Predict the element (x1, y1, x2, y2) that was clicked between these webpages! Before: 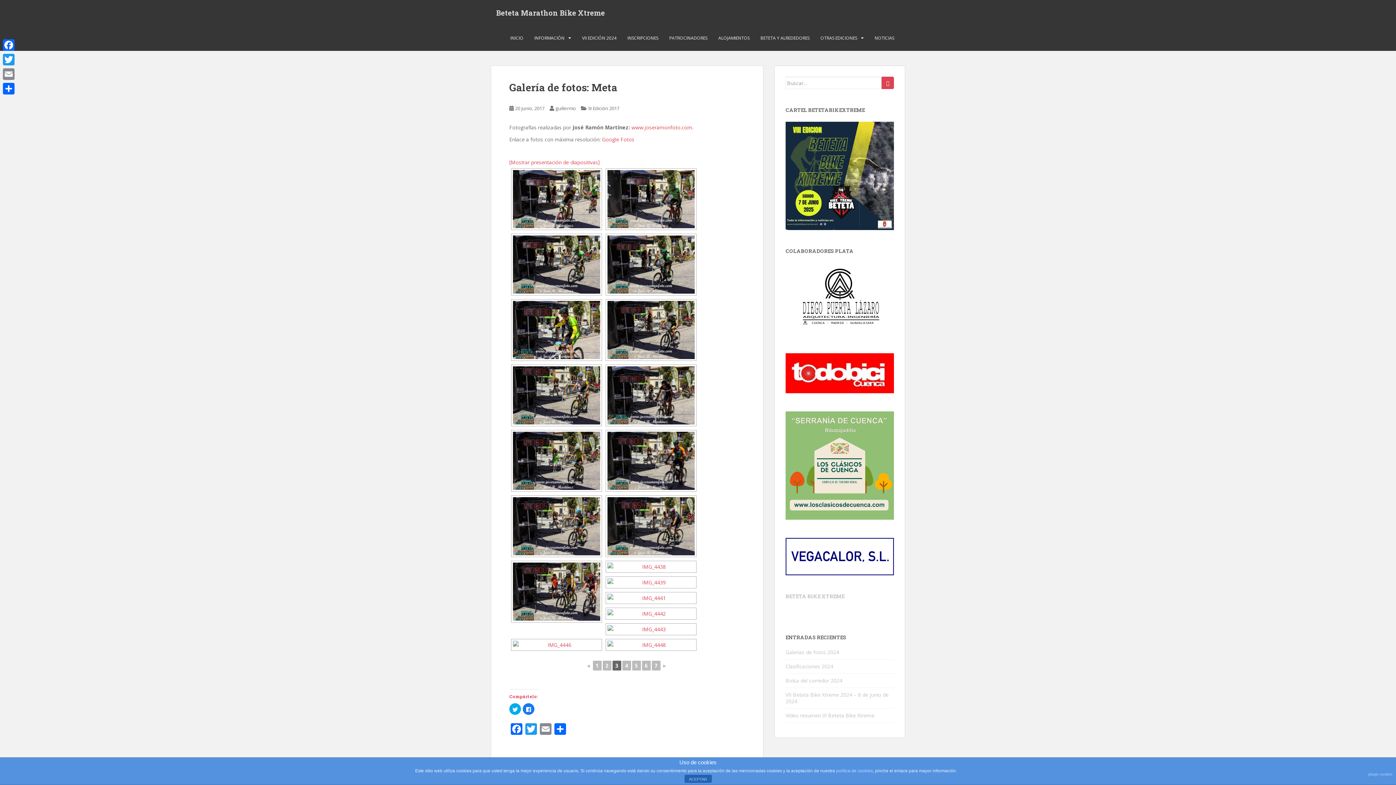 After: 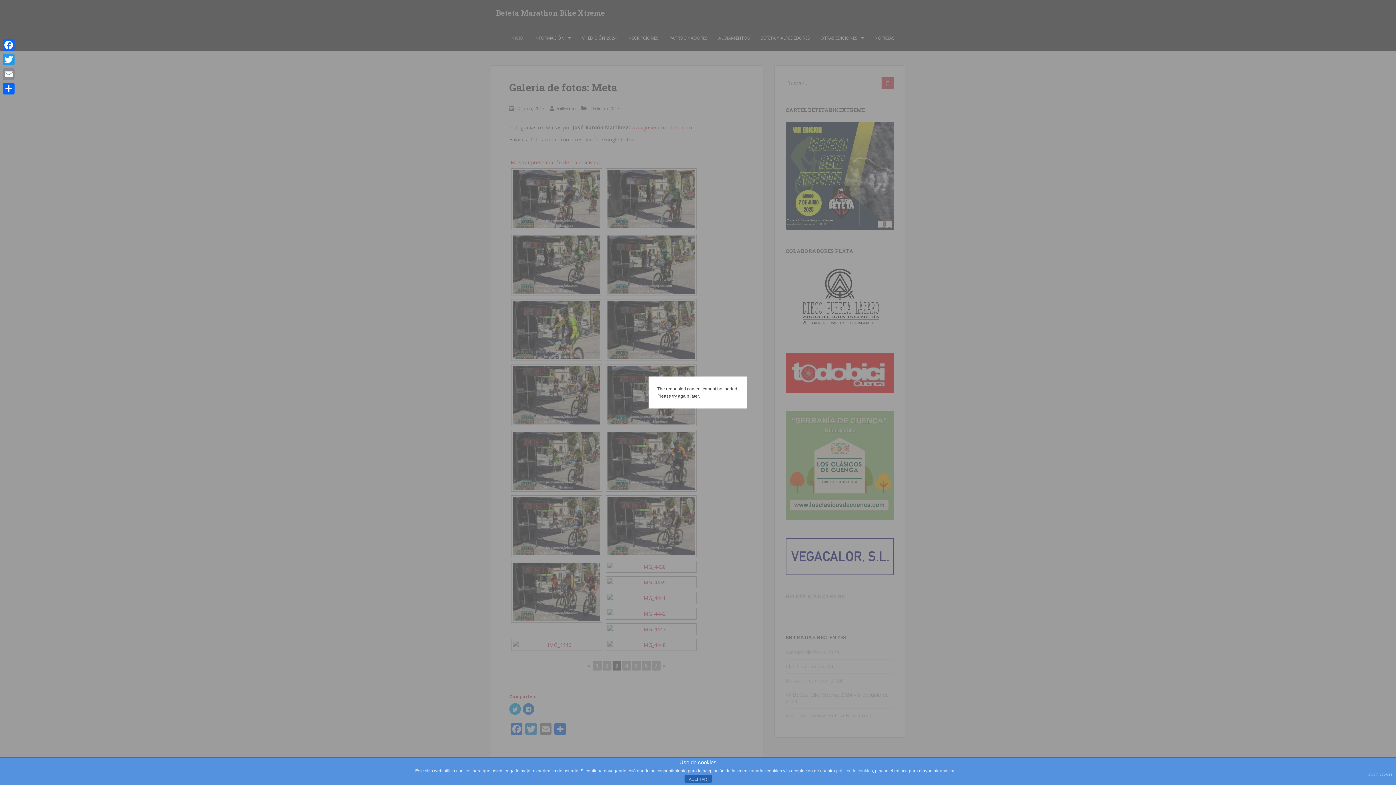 Action: bbox: (607, 235, 694, 293)